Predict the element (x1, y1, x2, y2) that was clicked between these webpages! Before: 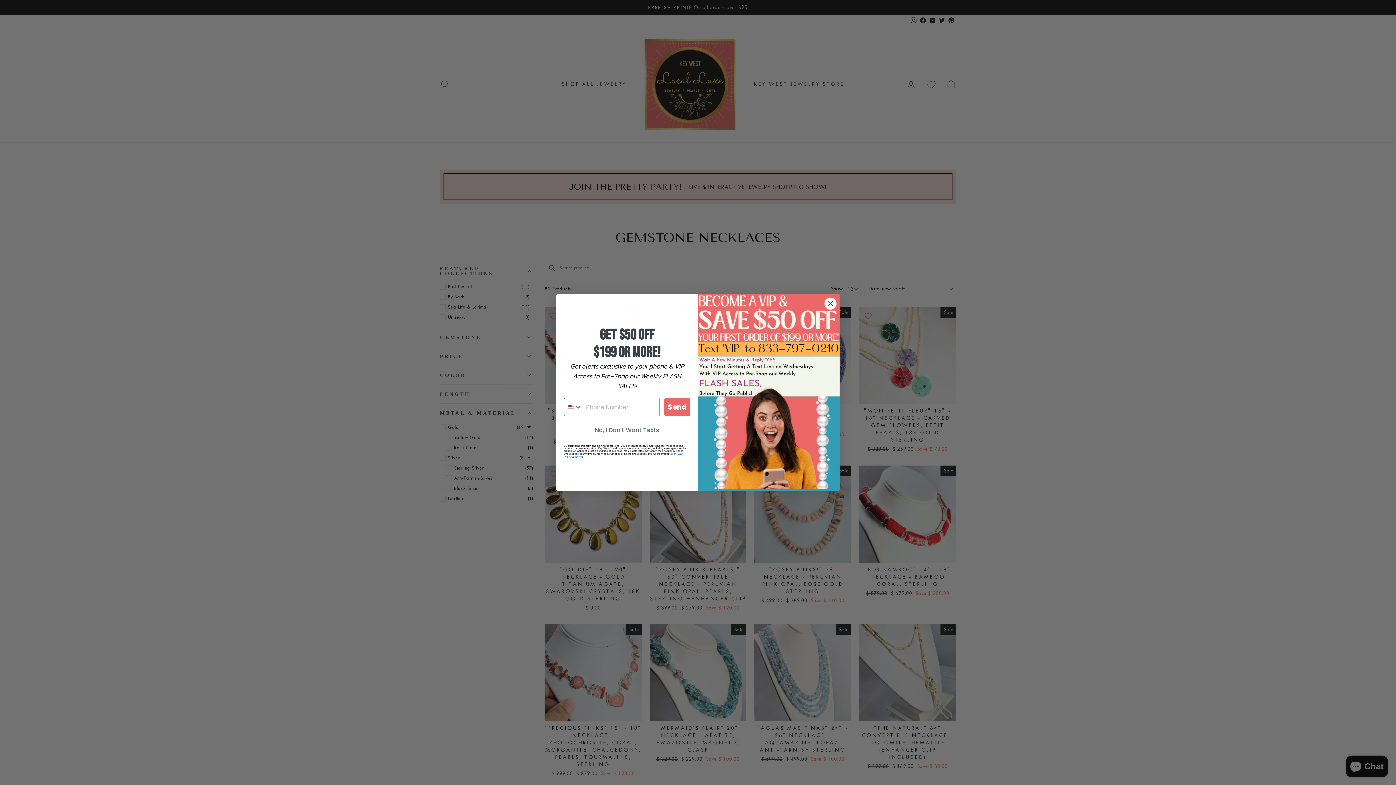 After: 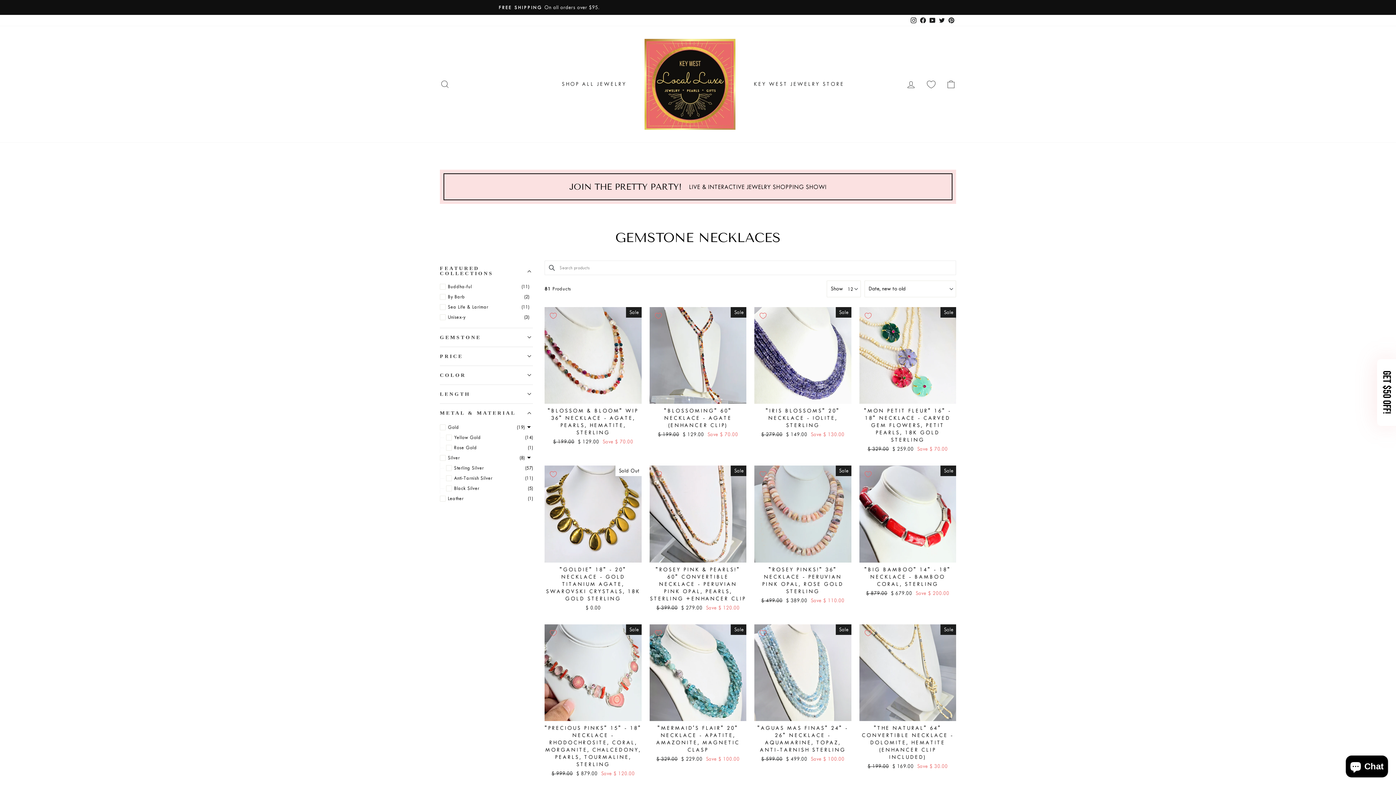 Action: label: Close dialog bbox: (824, 297, 837, 310)